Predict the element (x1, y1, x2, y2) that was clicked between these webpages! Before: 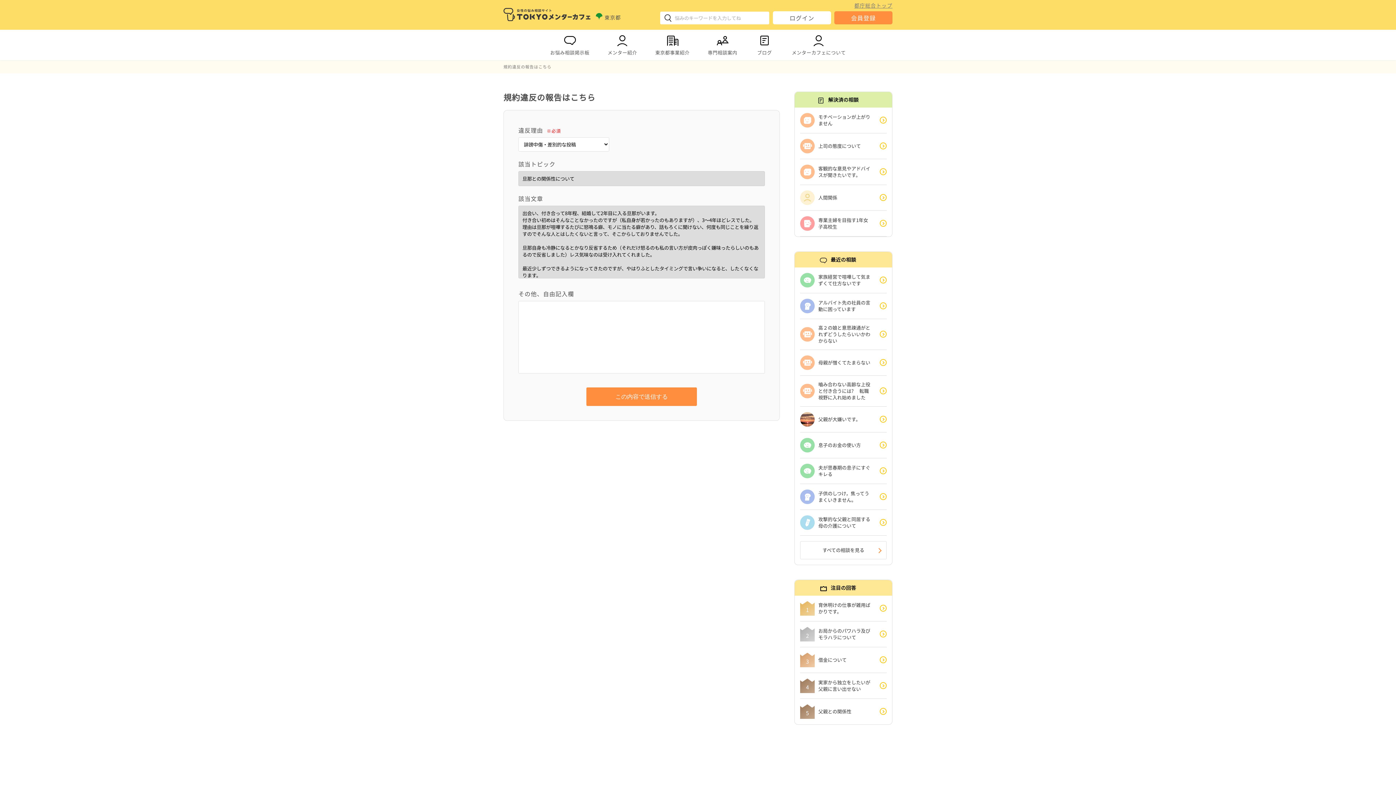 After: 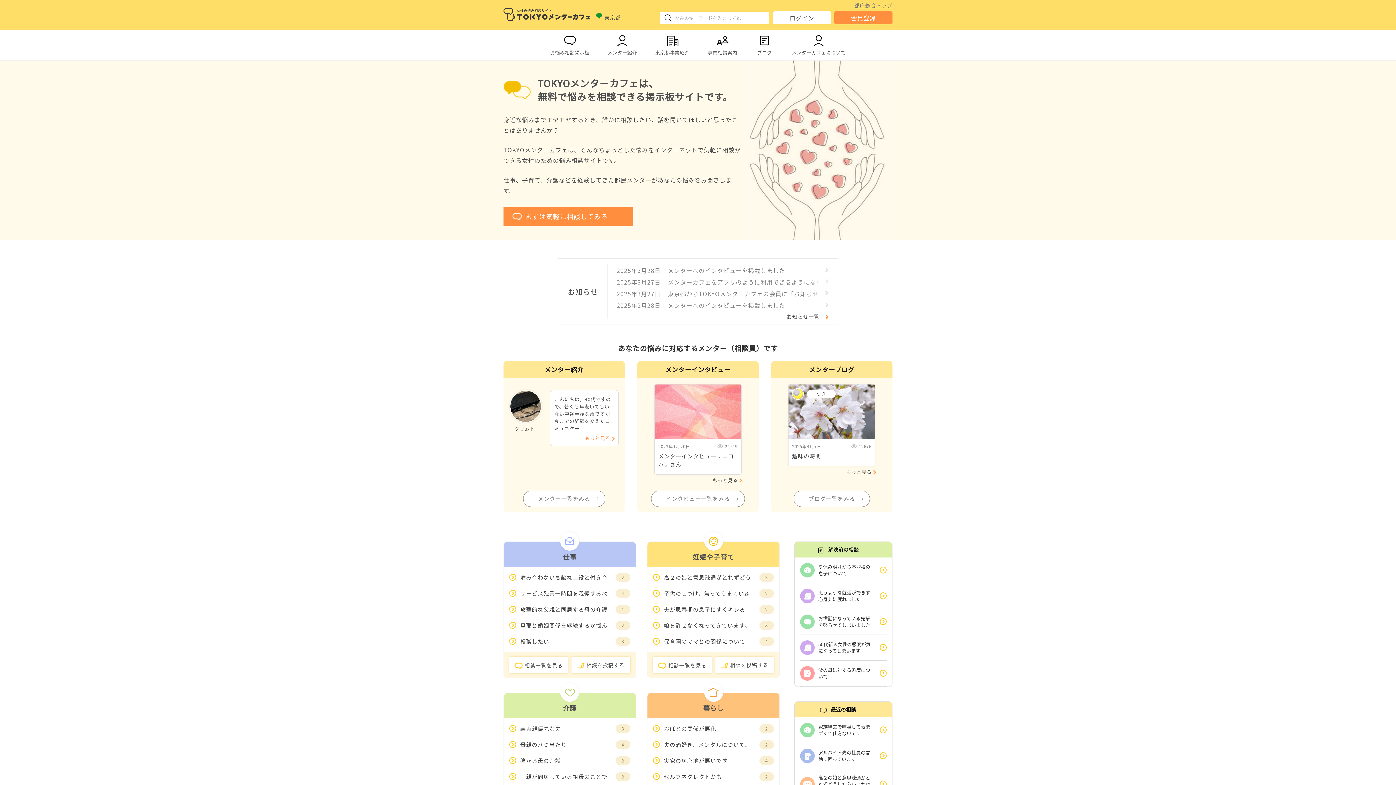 Action: bbox: (503, 8, 590, 21)